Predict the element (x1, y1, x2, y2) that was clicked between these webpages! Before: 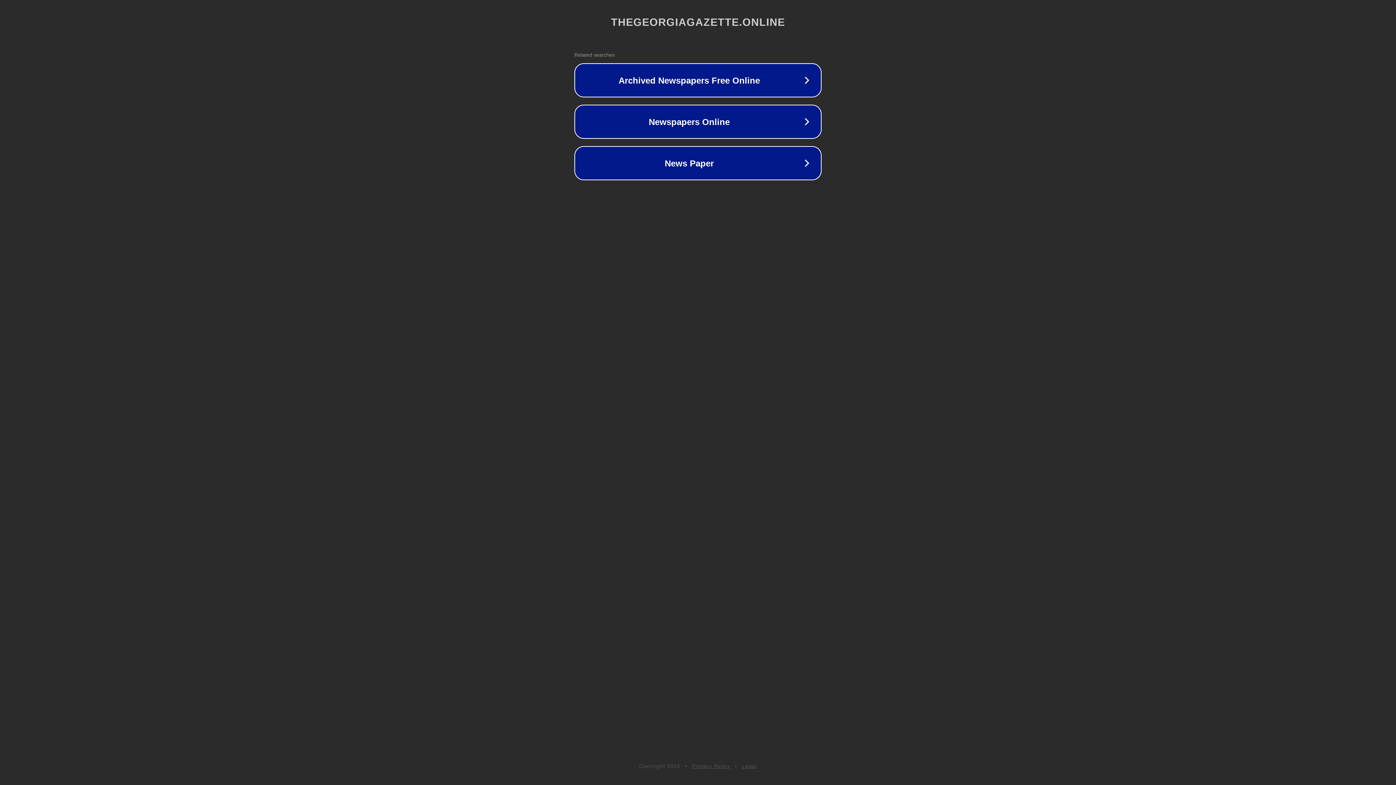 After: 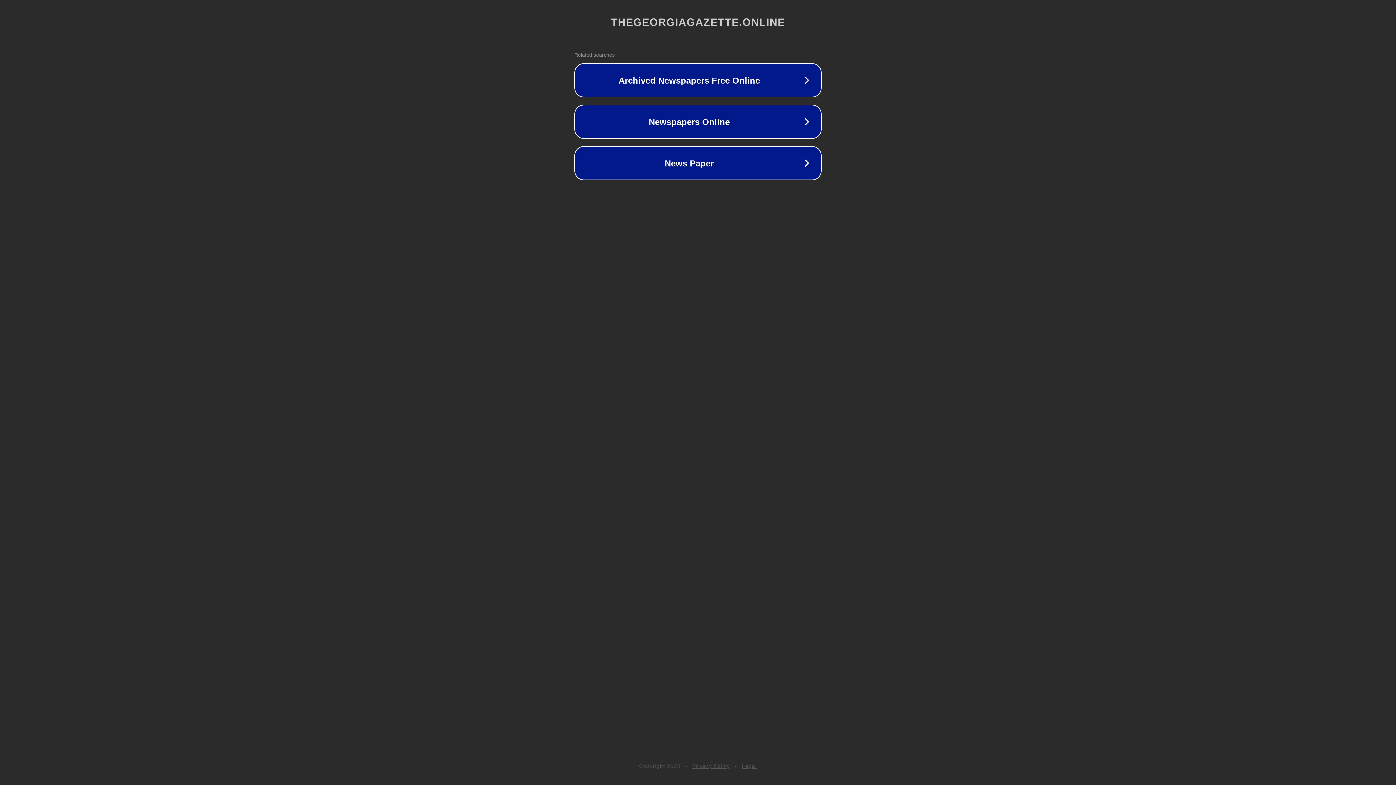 Action: label: Legal bbox: (742, 763, 757, 769)